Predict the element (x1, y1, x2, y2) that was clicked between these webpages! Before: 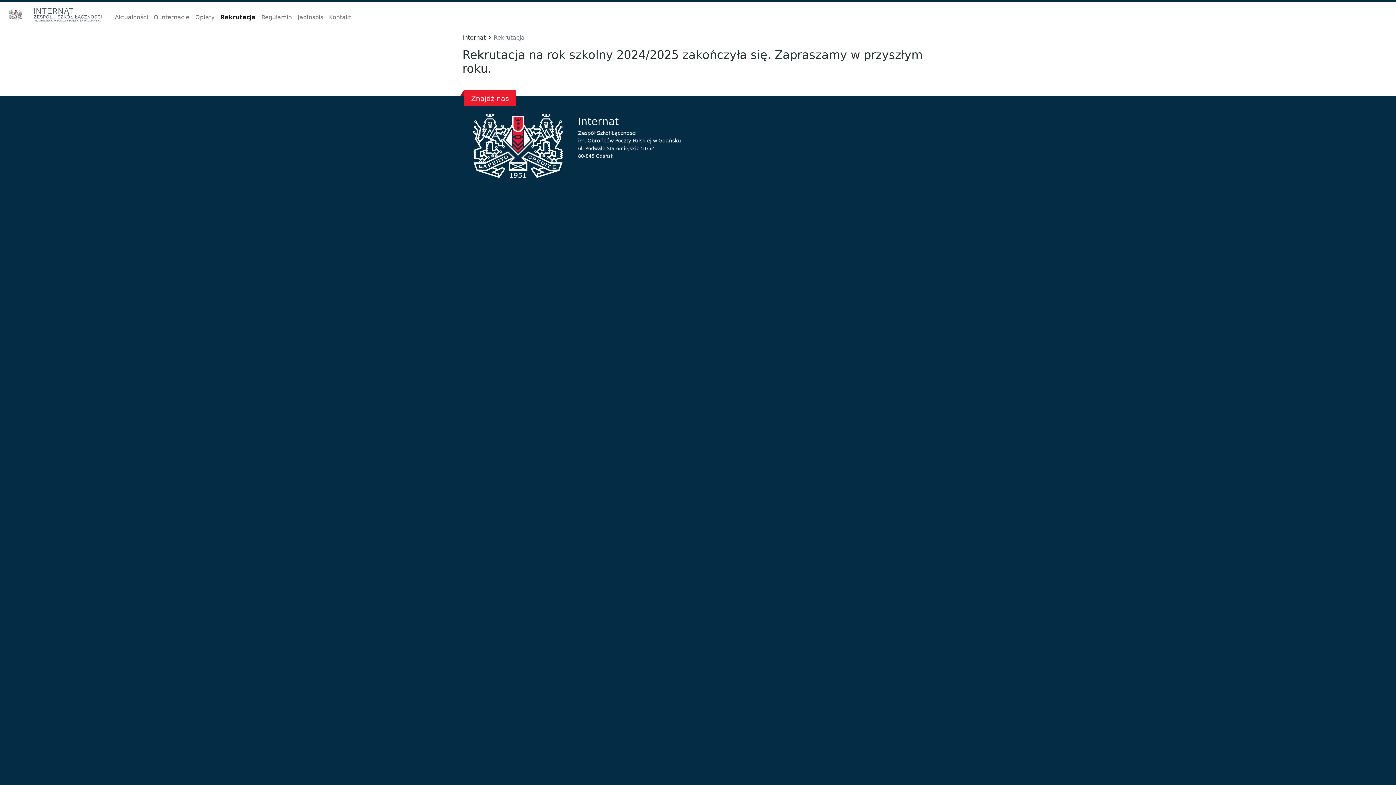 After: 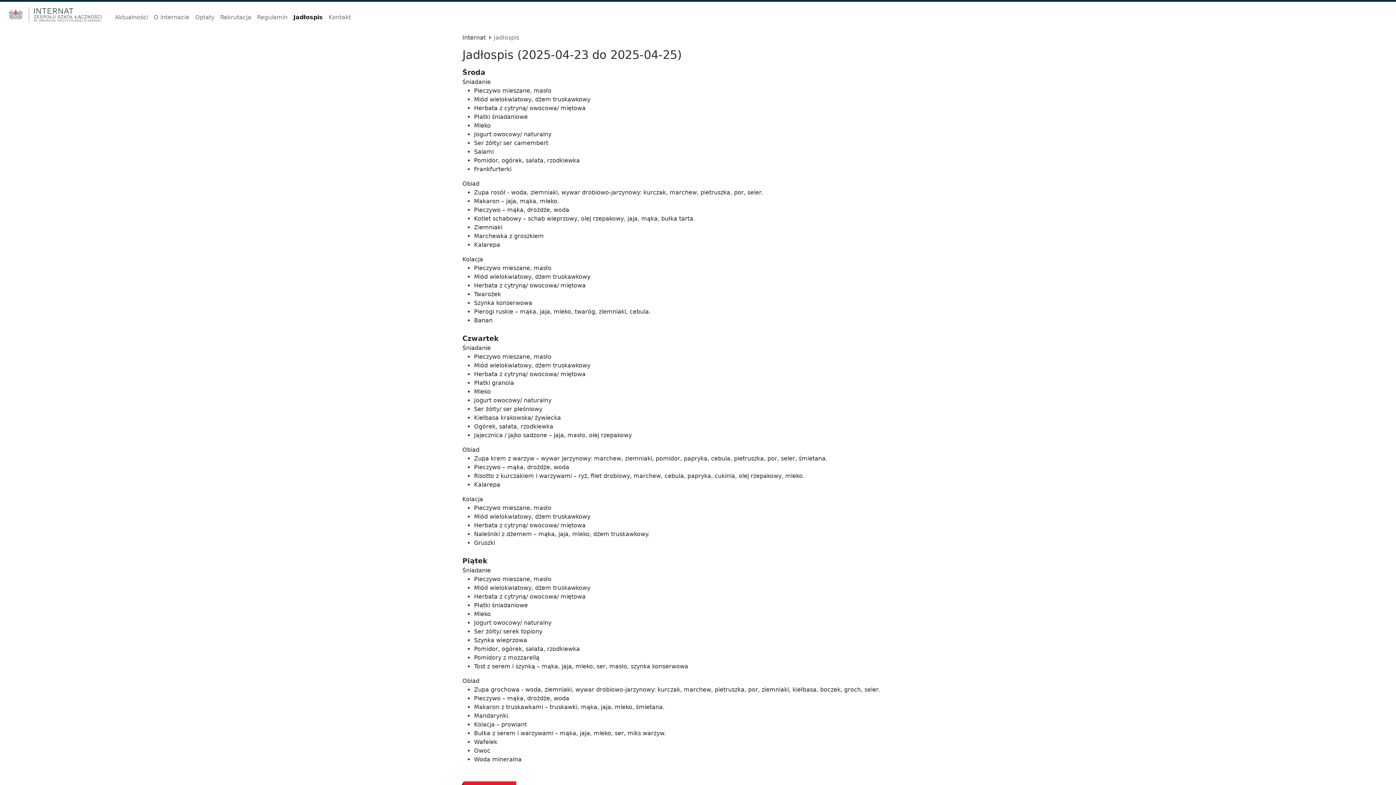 Action: label: Jadłospis bbox: (294, 10, 326, 24)